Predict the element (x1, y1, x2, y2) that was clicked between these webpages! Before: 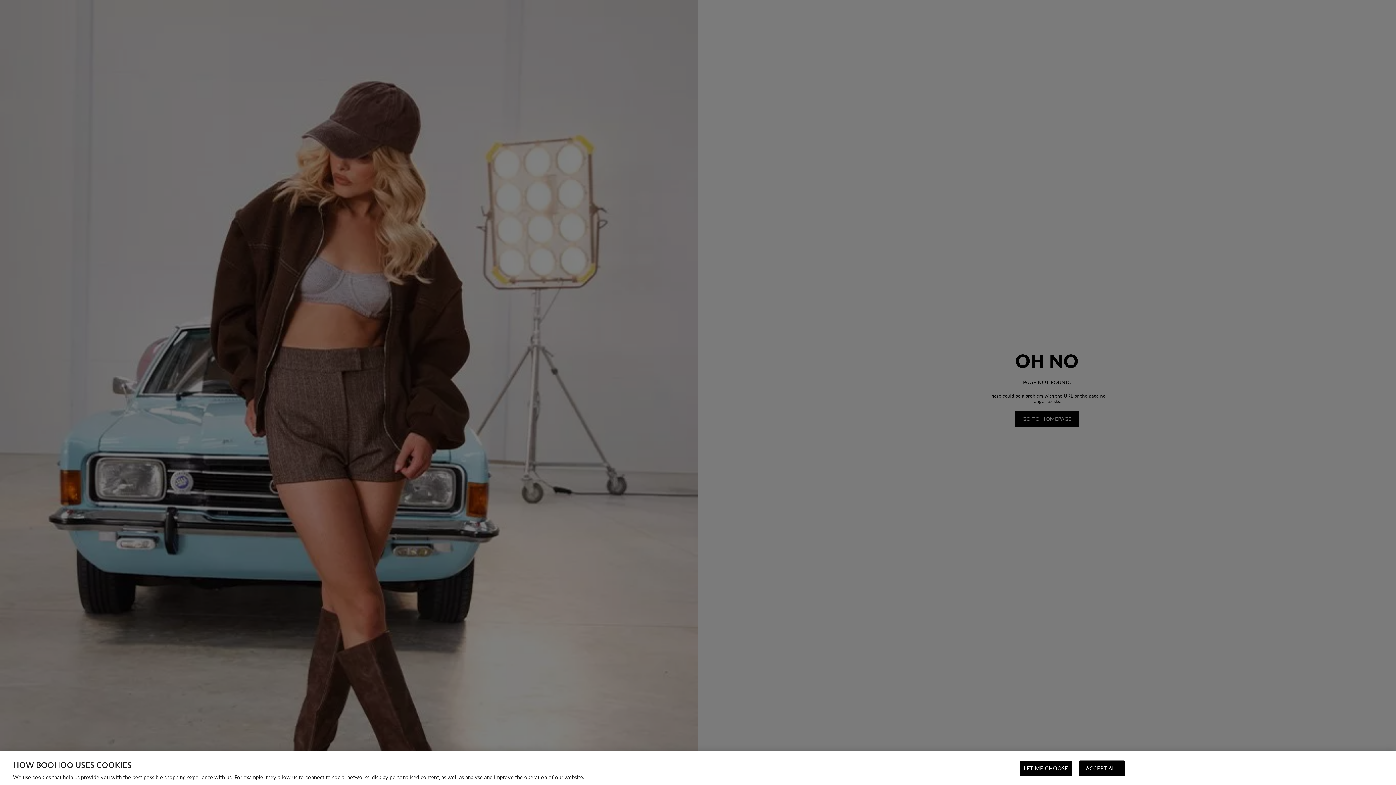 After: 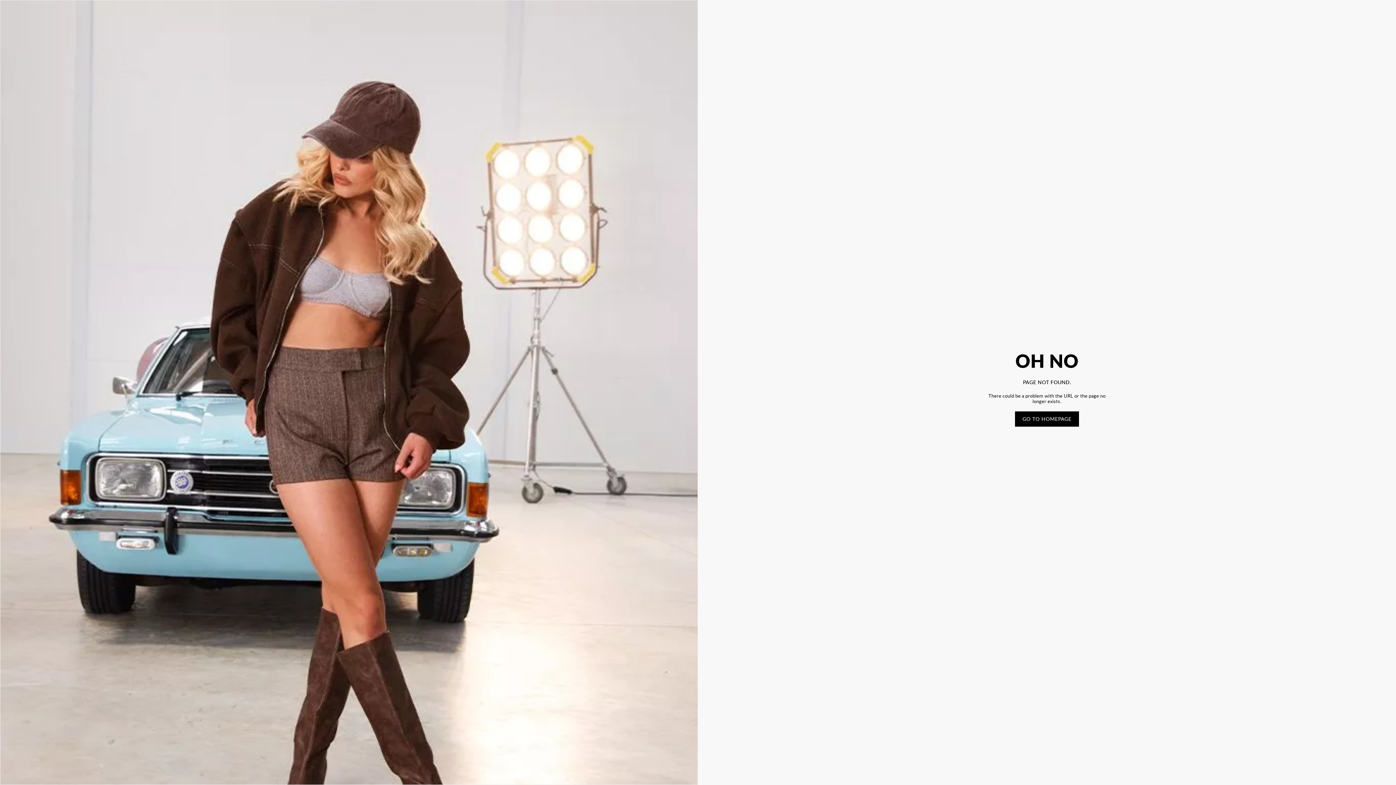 Action: bbox: (1079, 761, 1125, 776) label: ACCEPT ALL